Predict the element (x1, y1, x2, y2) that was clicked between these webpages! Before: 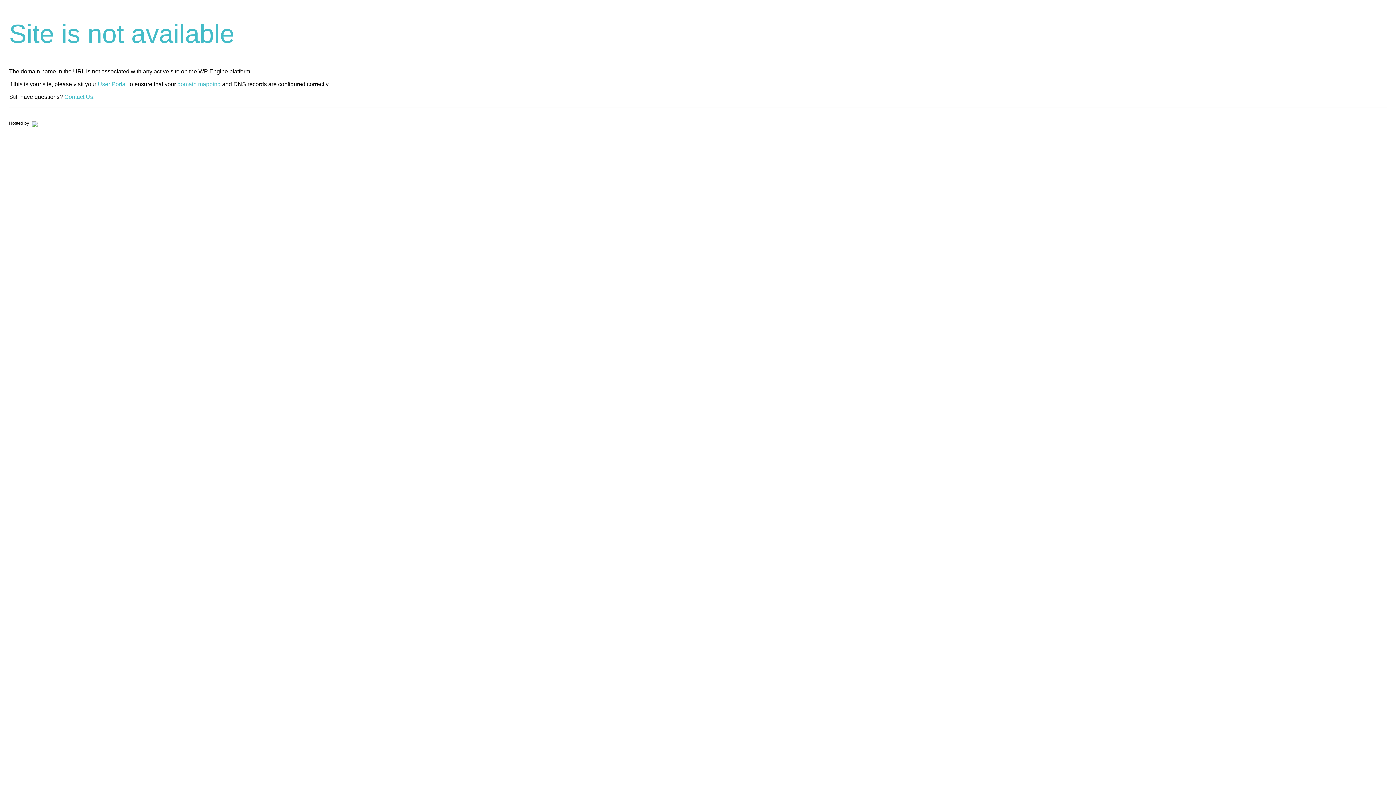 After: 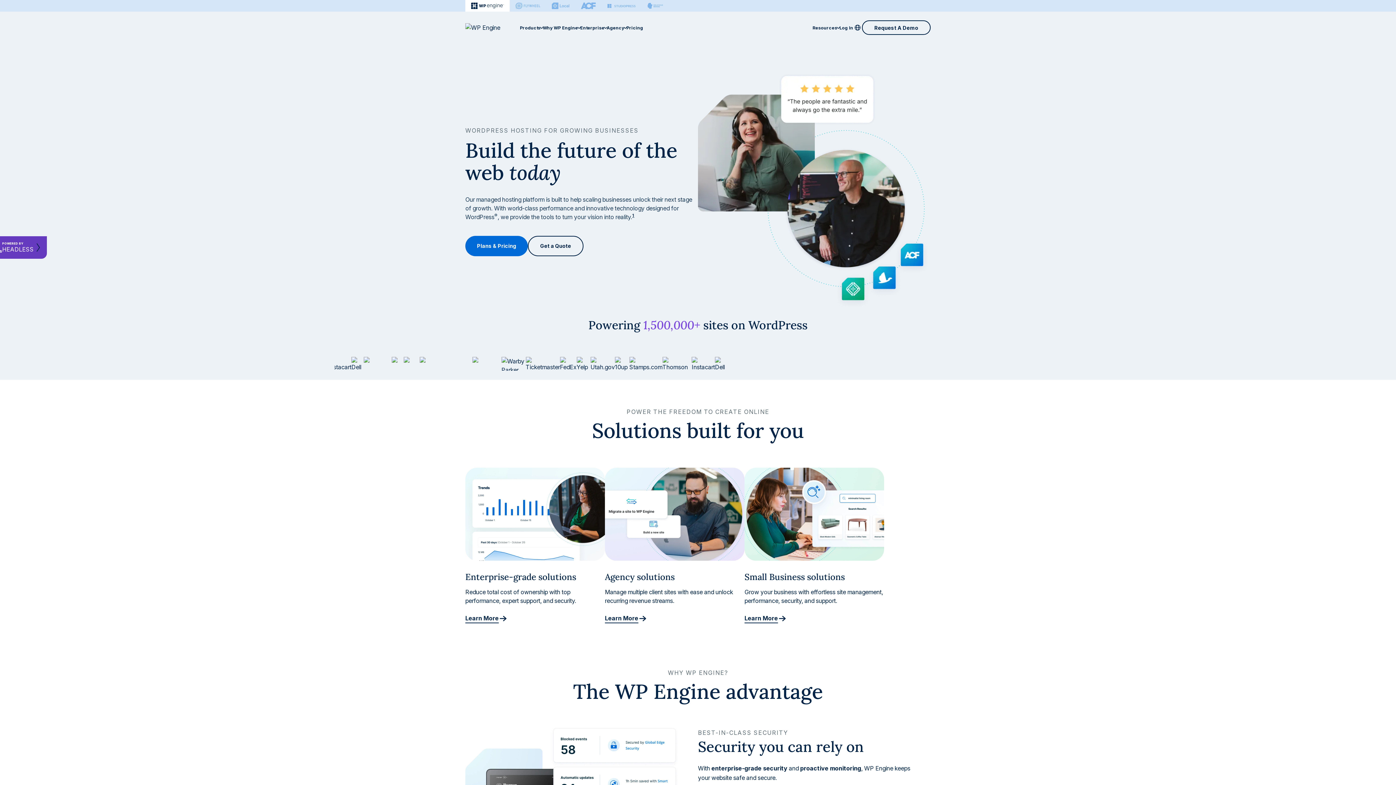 Action: bbox: (30, 120, 37, 125)